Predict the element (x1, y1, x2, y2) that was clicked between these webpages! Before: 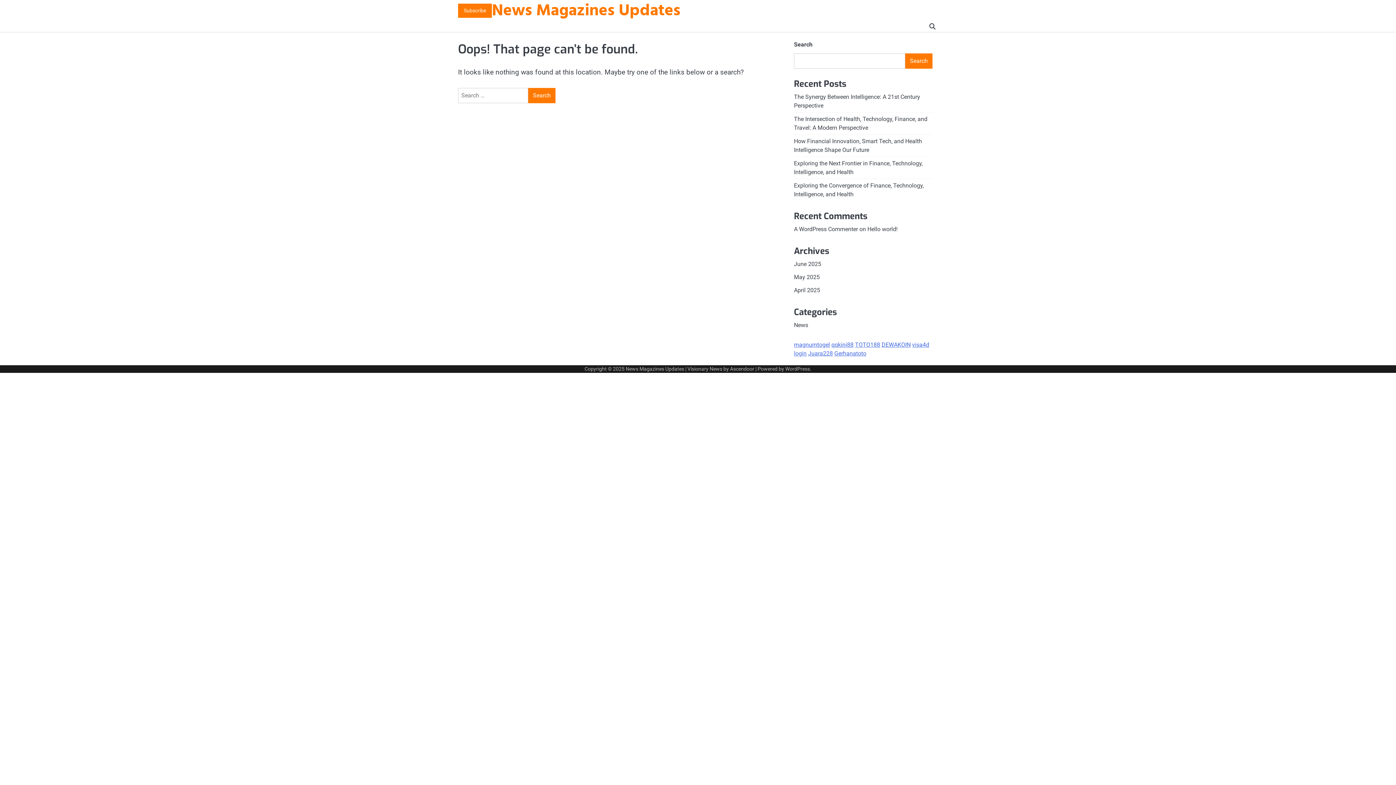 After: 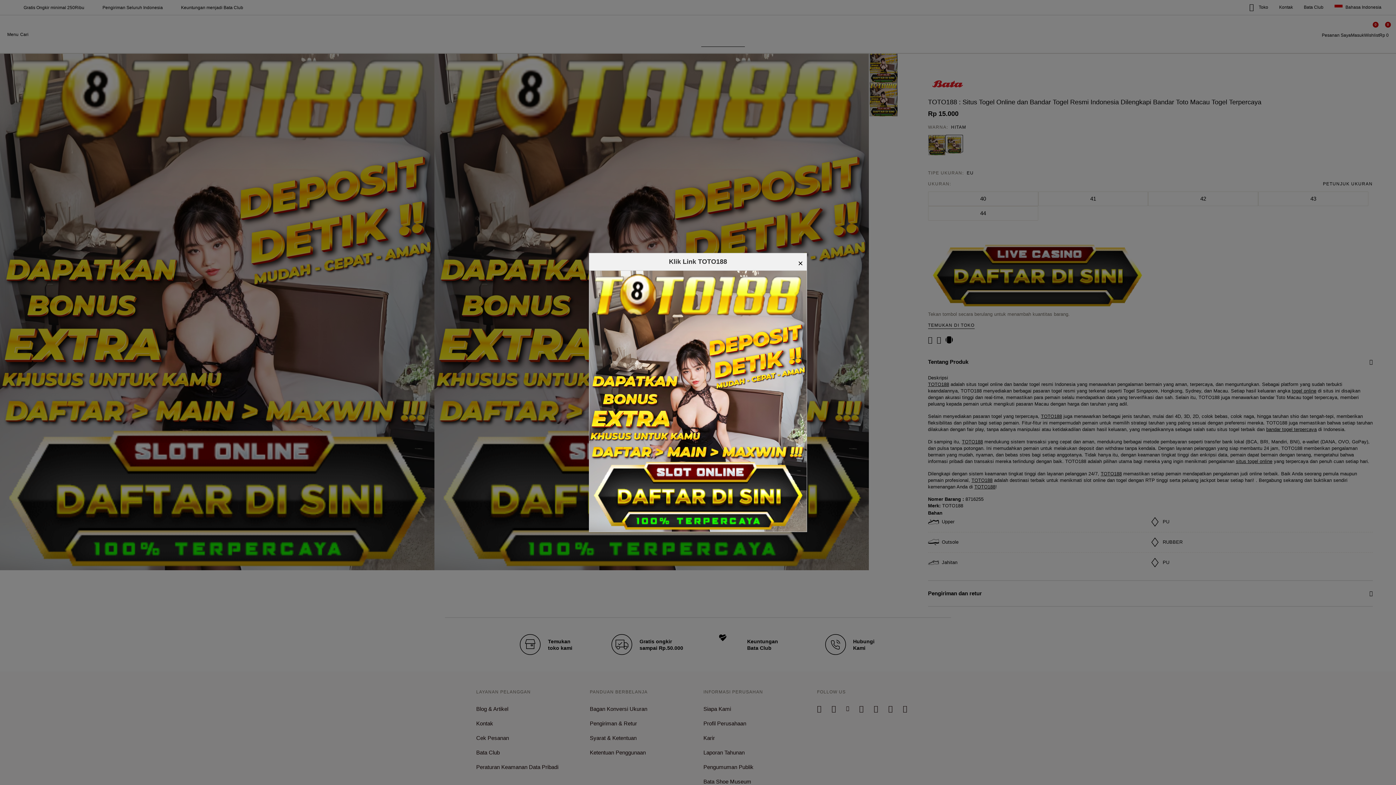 Action: label: TOTO188 bbox: (855, 341, 880, 348)